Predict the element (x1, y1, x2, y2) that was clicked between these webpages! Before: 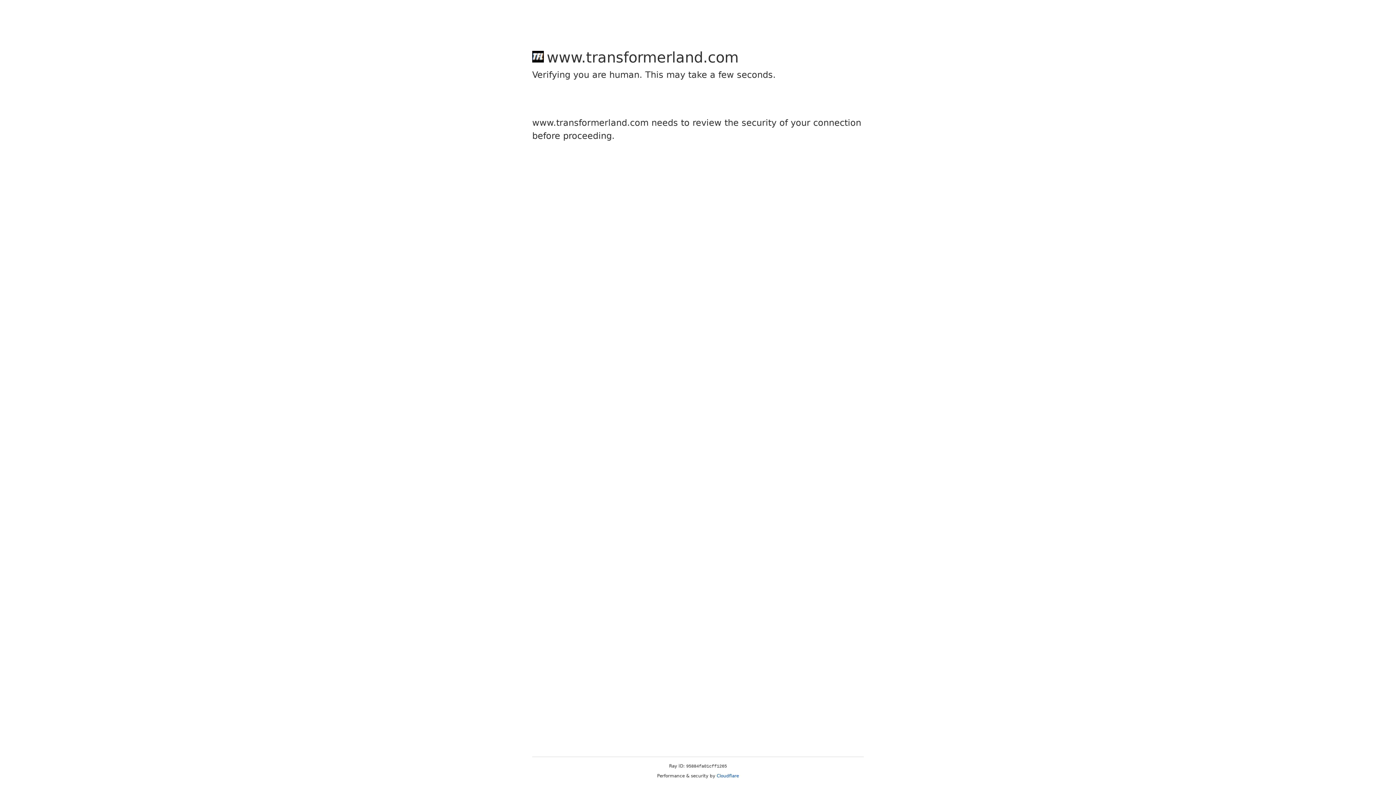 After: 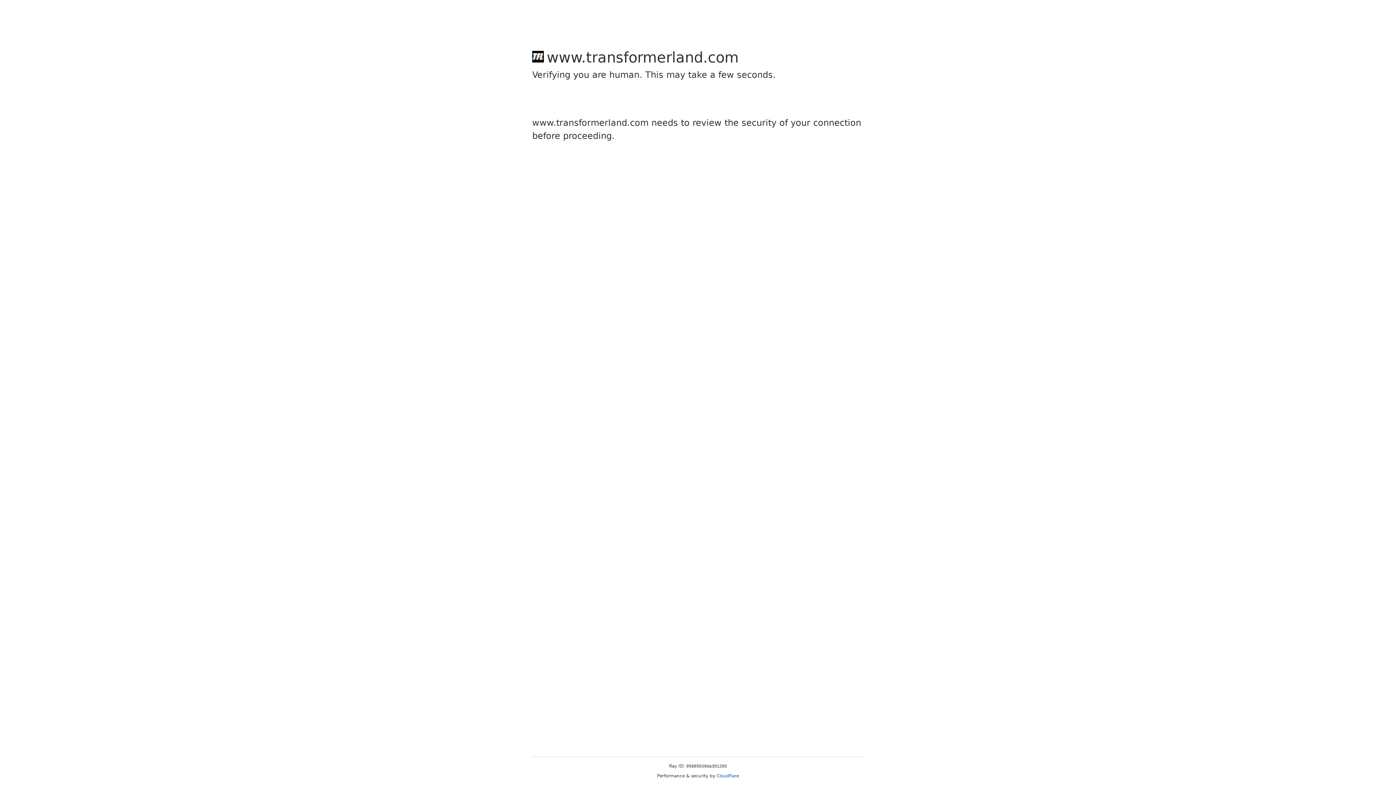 Action: bbox: (716, 773, 739, 778) label: Cloudflare